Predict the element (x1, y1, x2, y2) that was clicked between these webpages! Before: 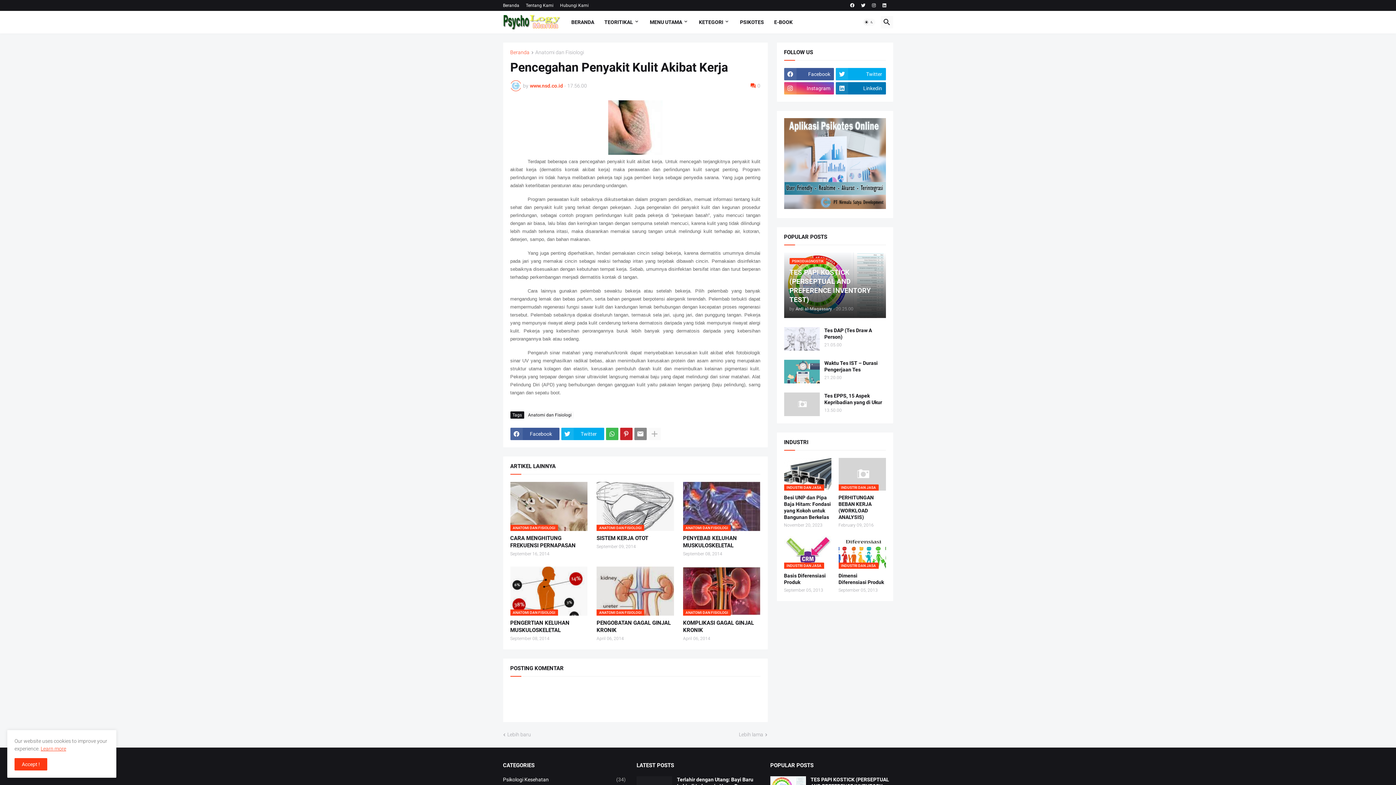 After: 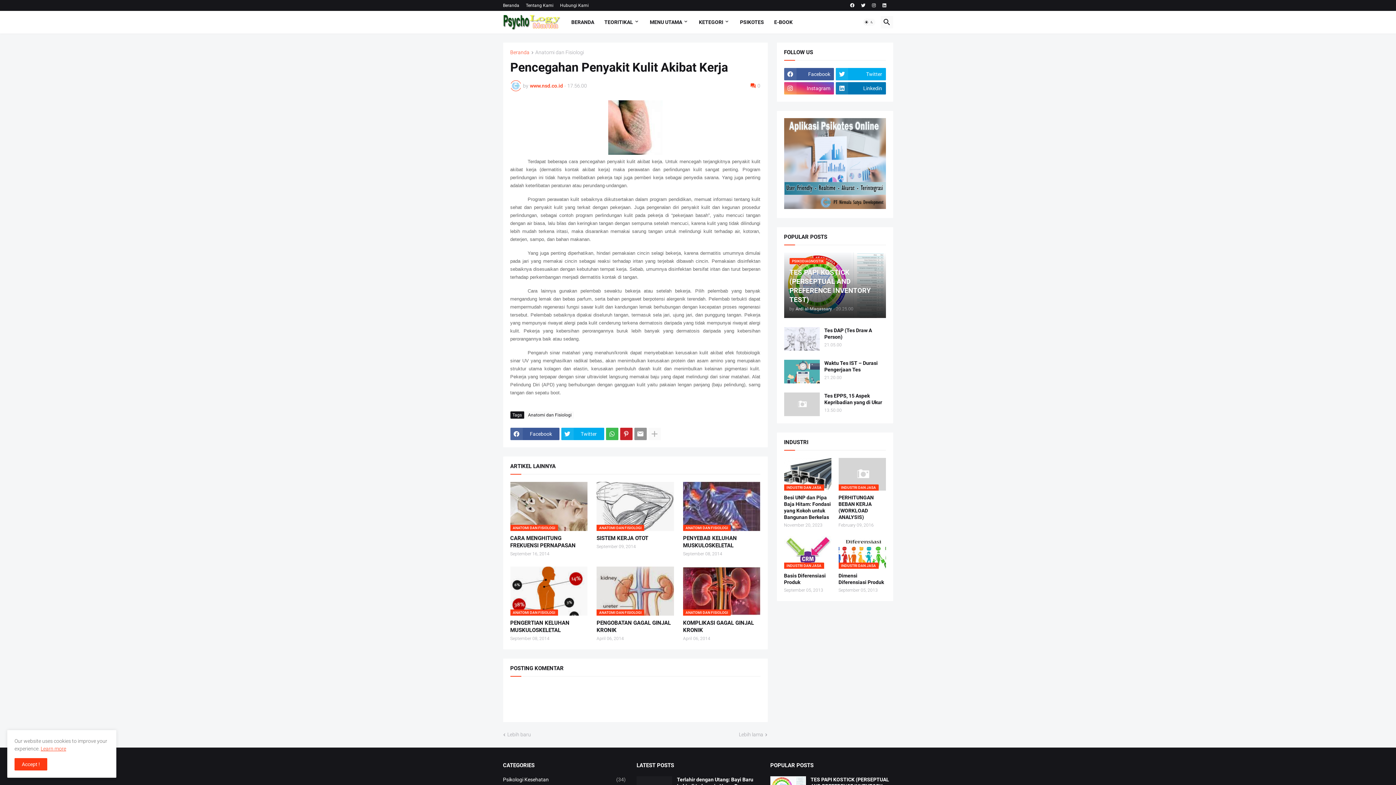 Action: bbox: (634, 428, 646, 440)